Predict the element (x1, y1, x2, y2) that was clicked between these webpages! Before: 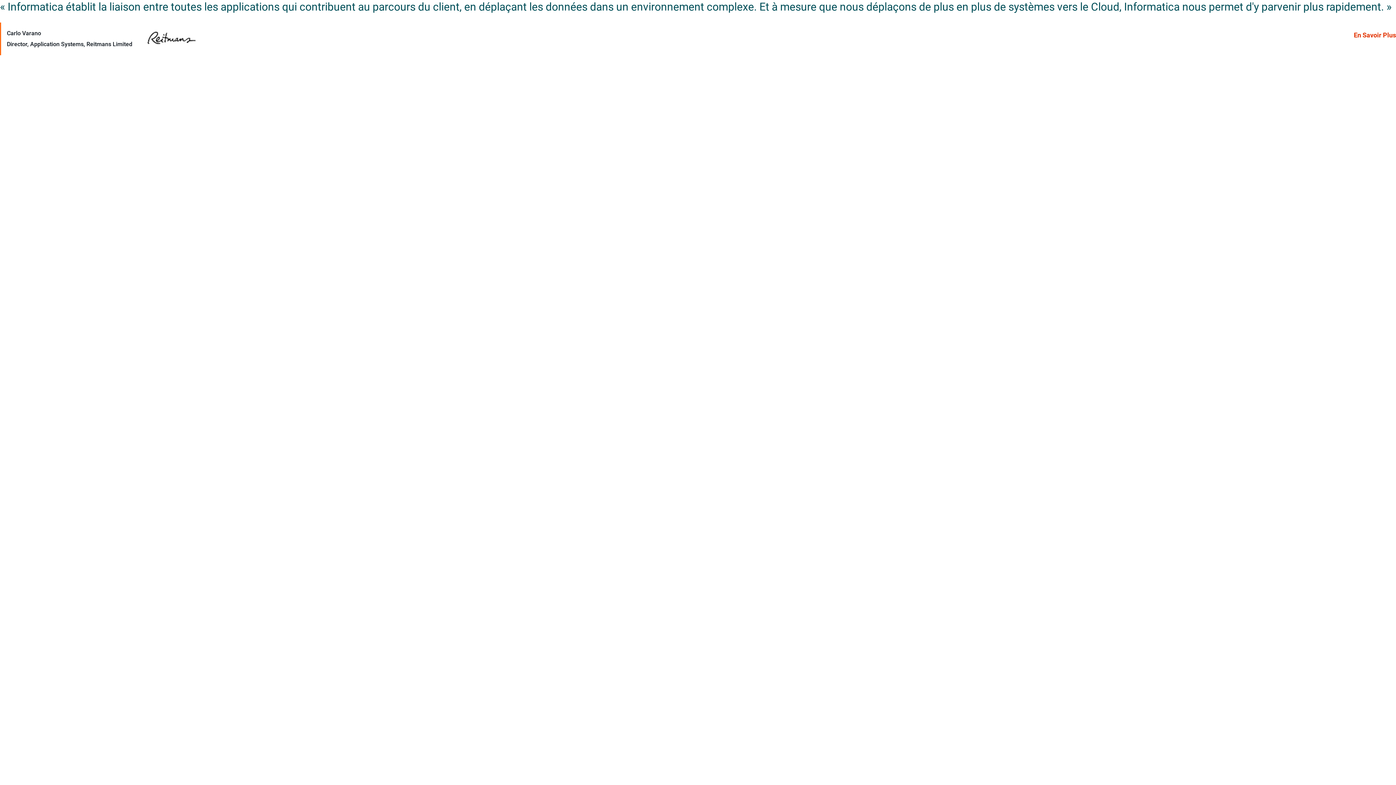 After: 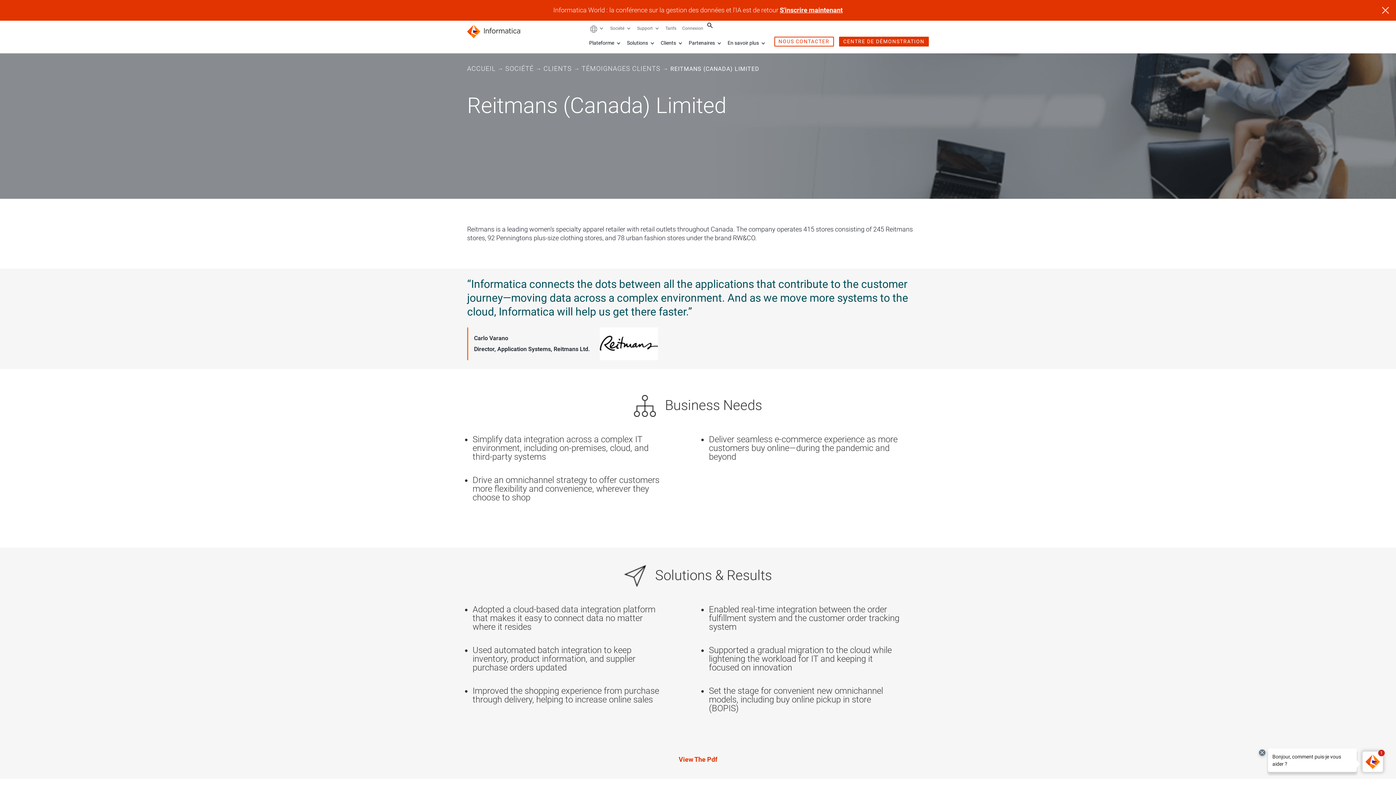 Action: bbox: (1354, 31, 1396, 38) label: En Savoir Plus